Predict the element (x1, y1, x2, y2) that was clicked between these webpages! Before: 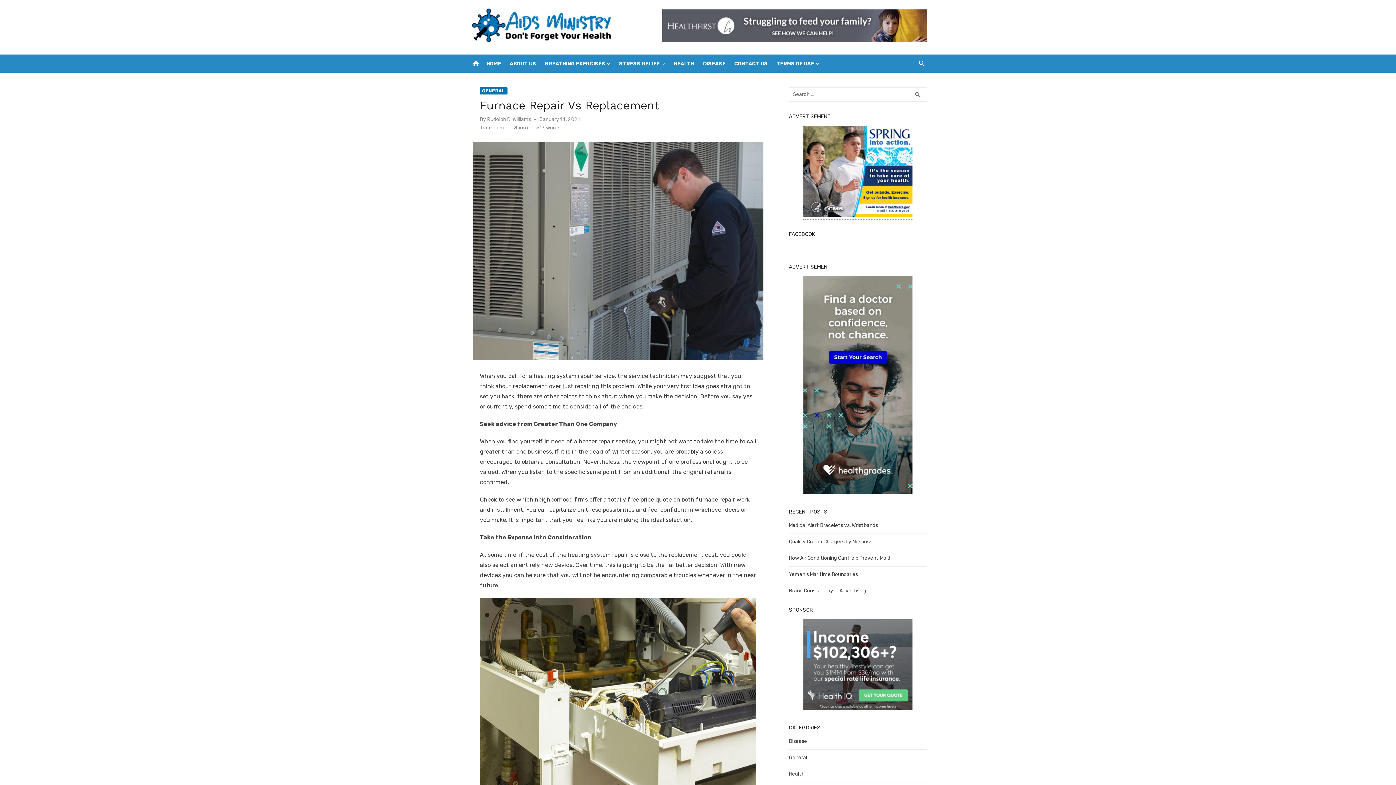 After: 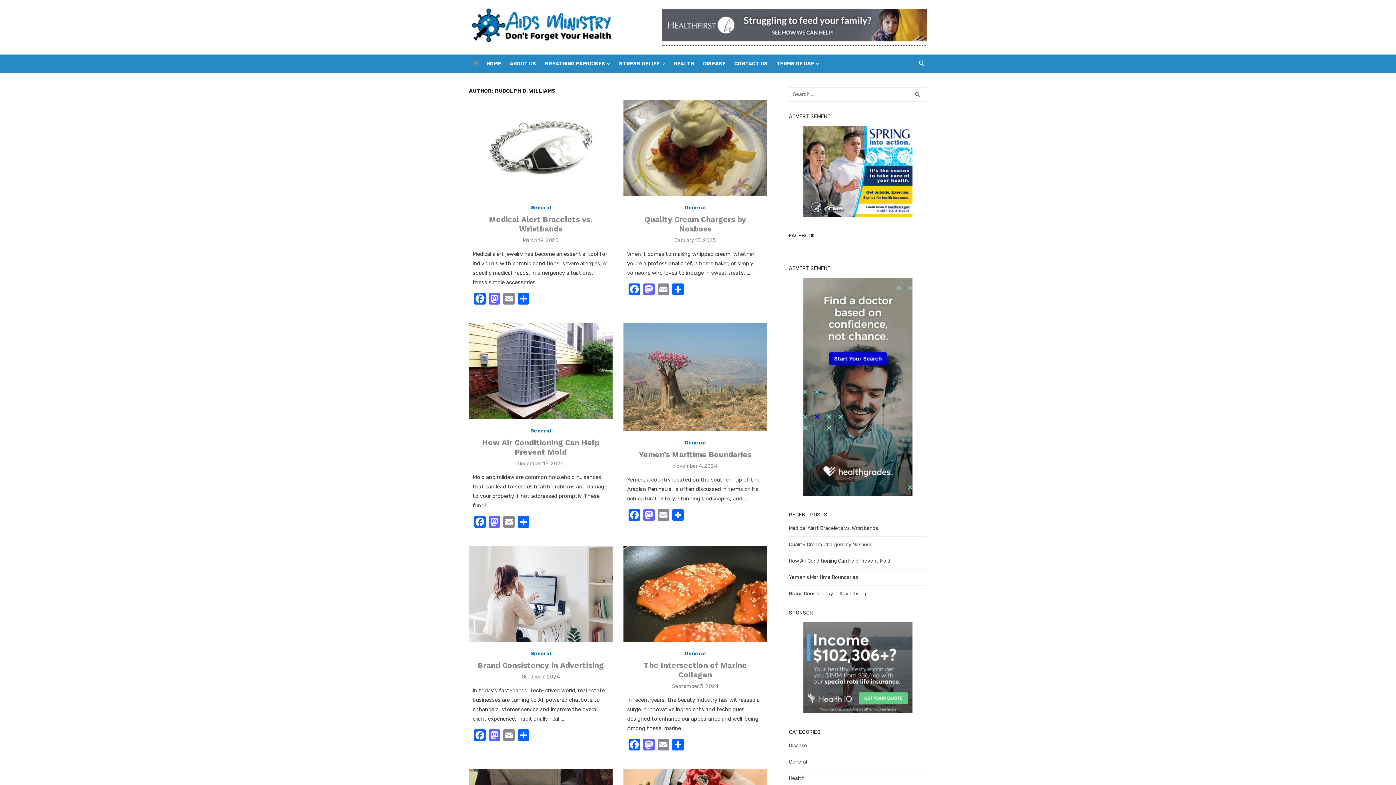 Action: bbox: (487, 116, 531, 122) label: Rudolph D. Williams